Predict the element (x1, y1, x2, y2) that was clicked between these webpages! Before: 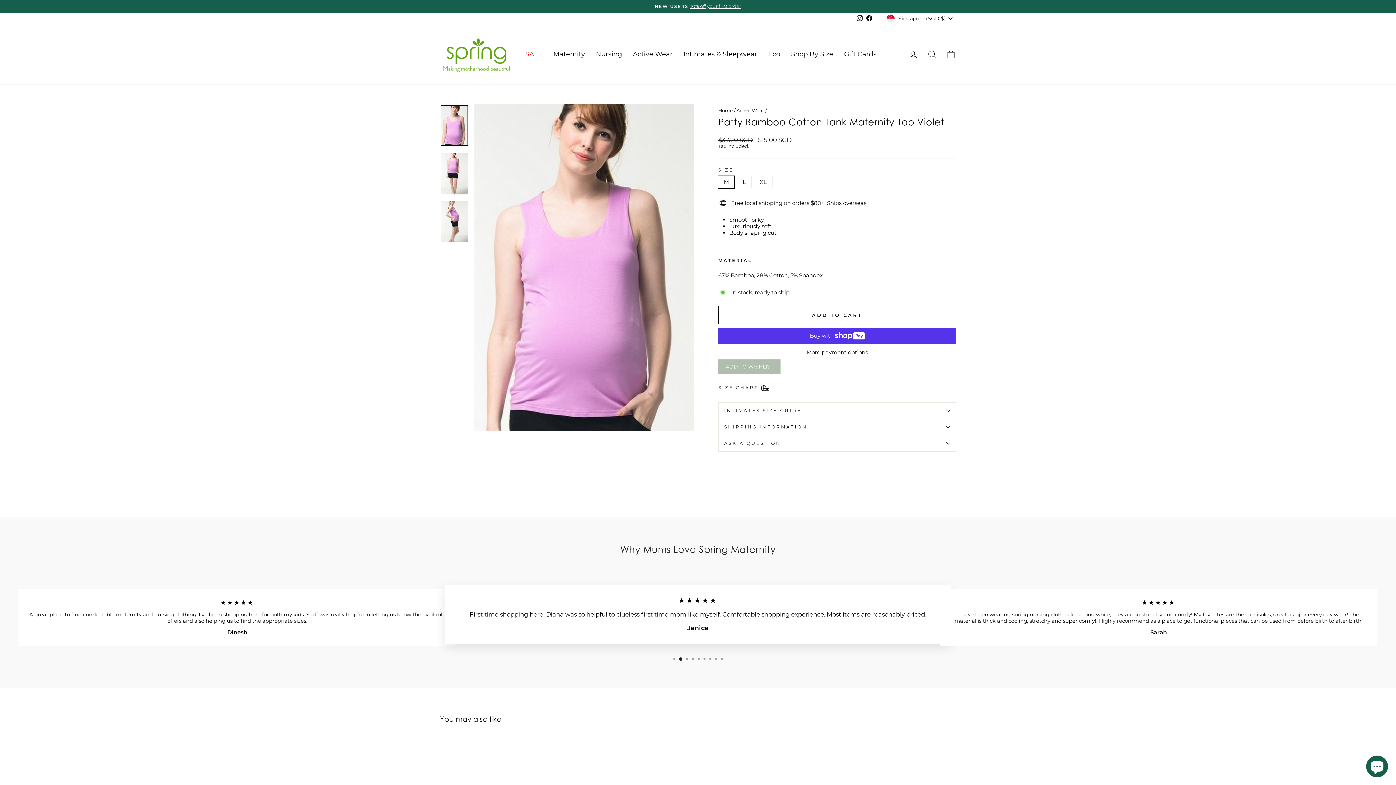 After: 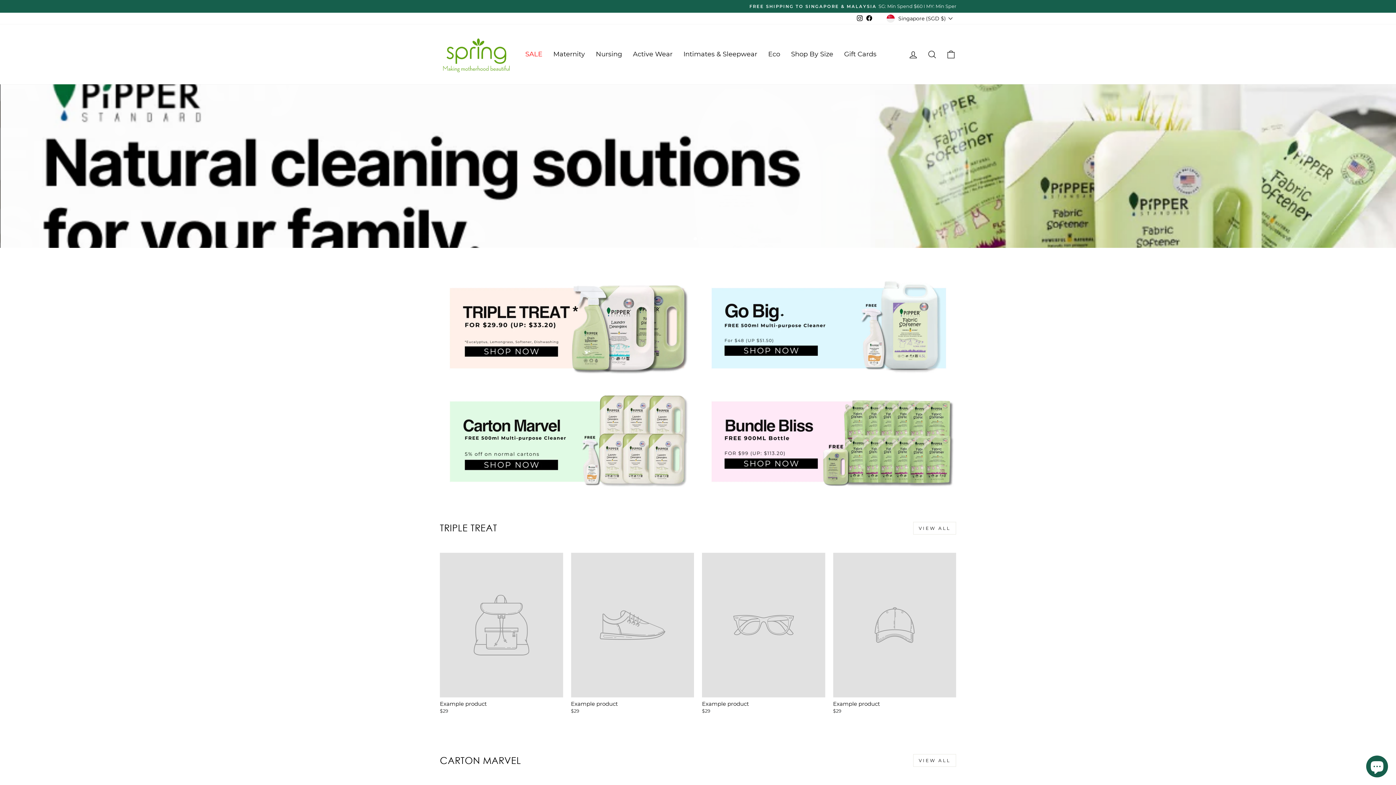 Action: label: Eco bbox: (762, 47, 785, 60)